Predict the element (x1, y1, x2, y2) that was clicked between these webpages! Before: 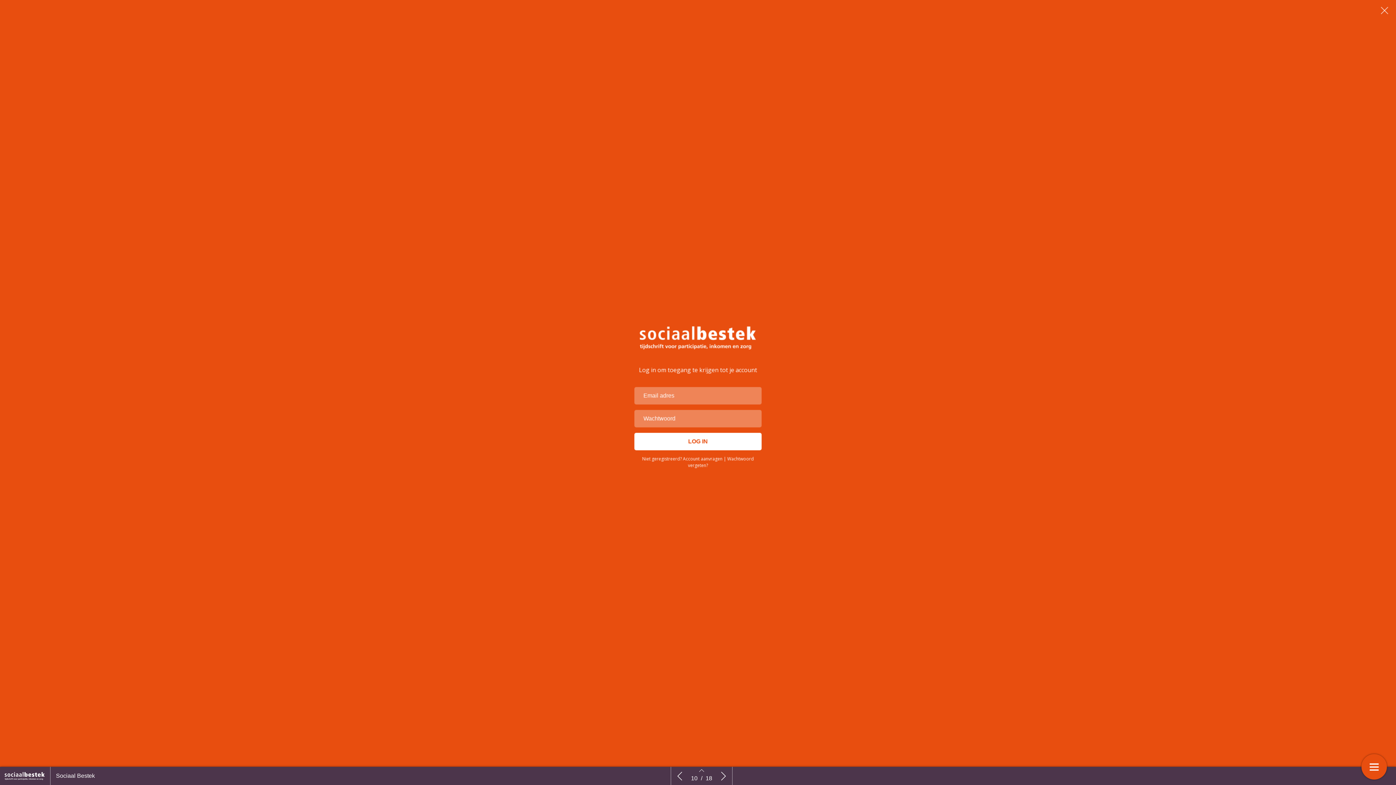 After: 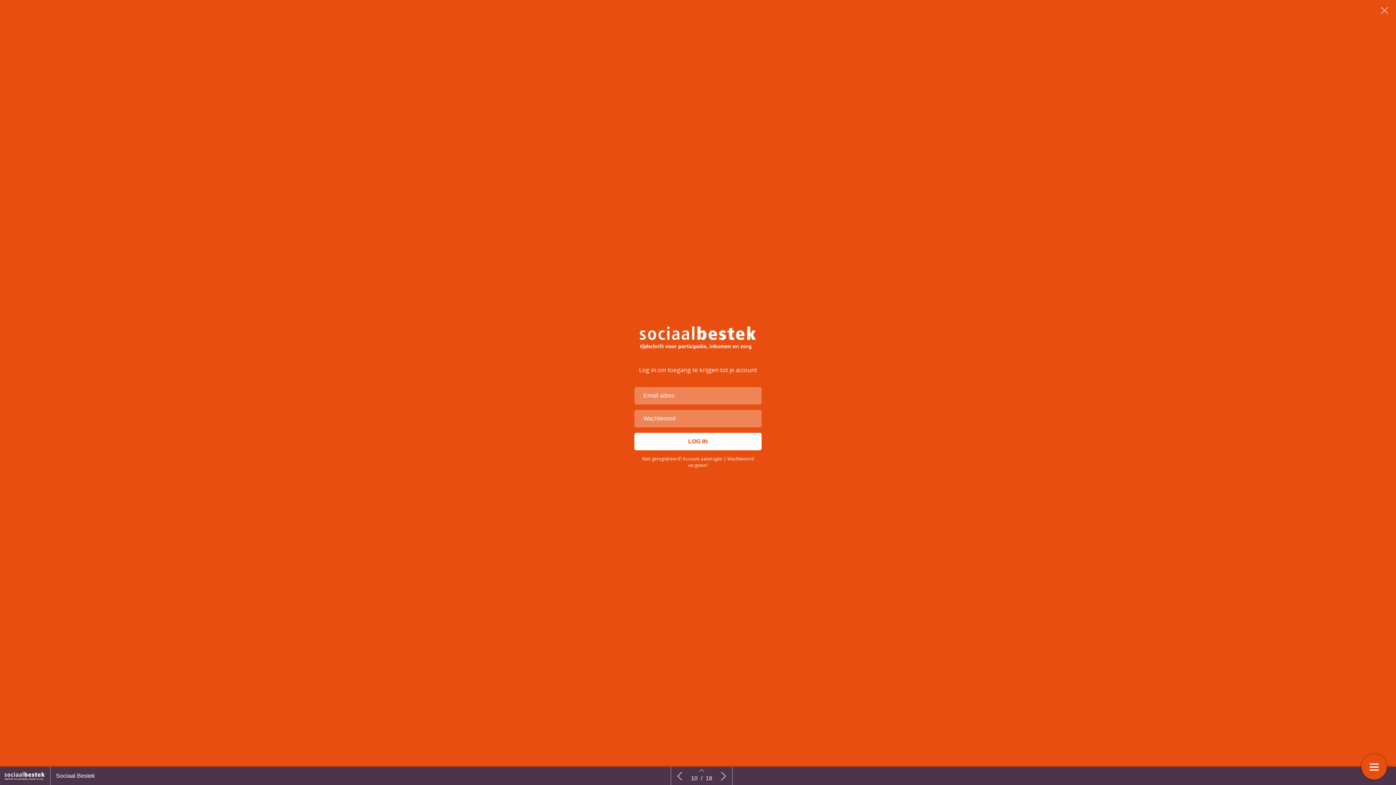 Action: bbox: (683, 455, 722, 462) label: Account aanvragen